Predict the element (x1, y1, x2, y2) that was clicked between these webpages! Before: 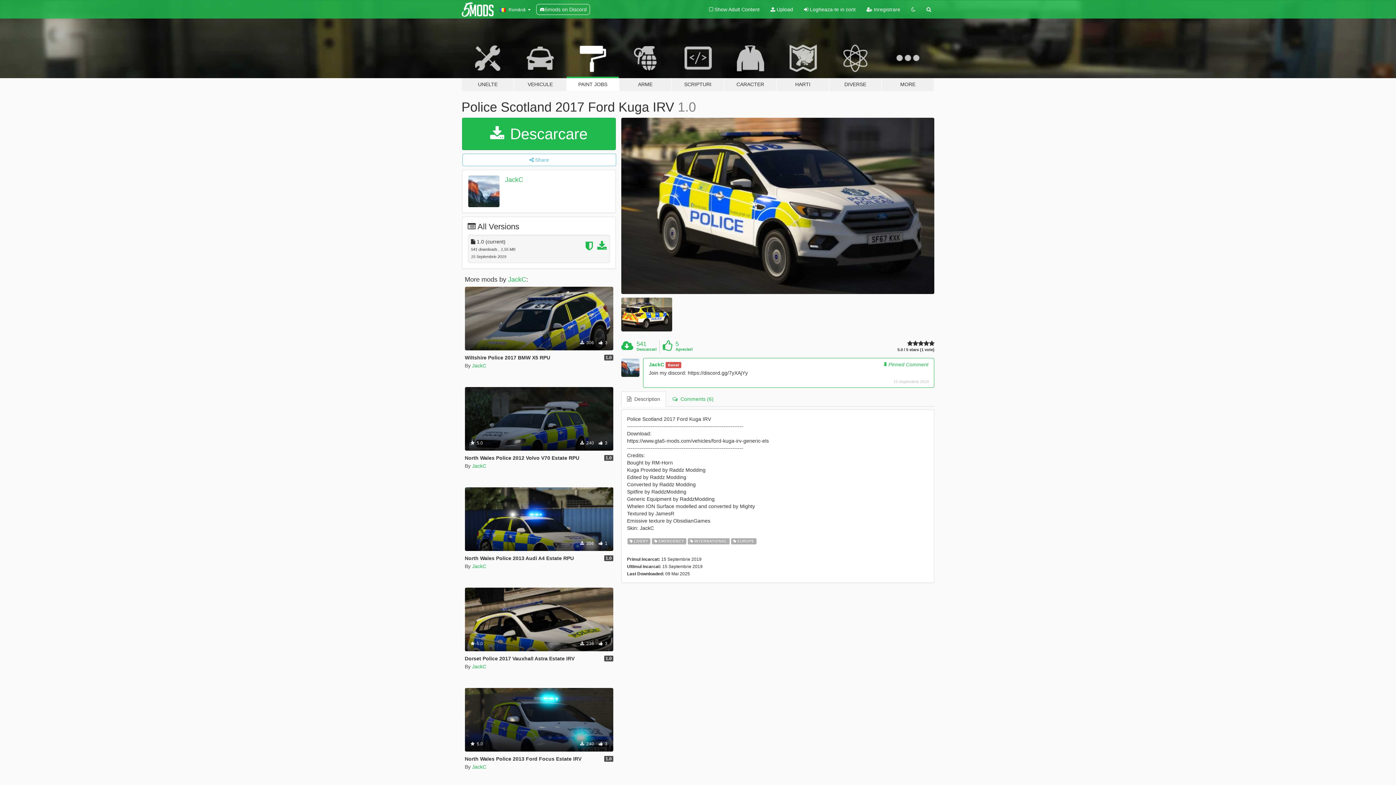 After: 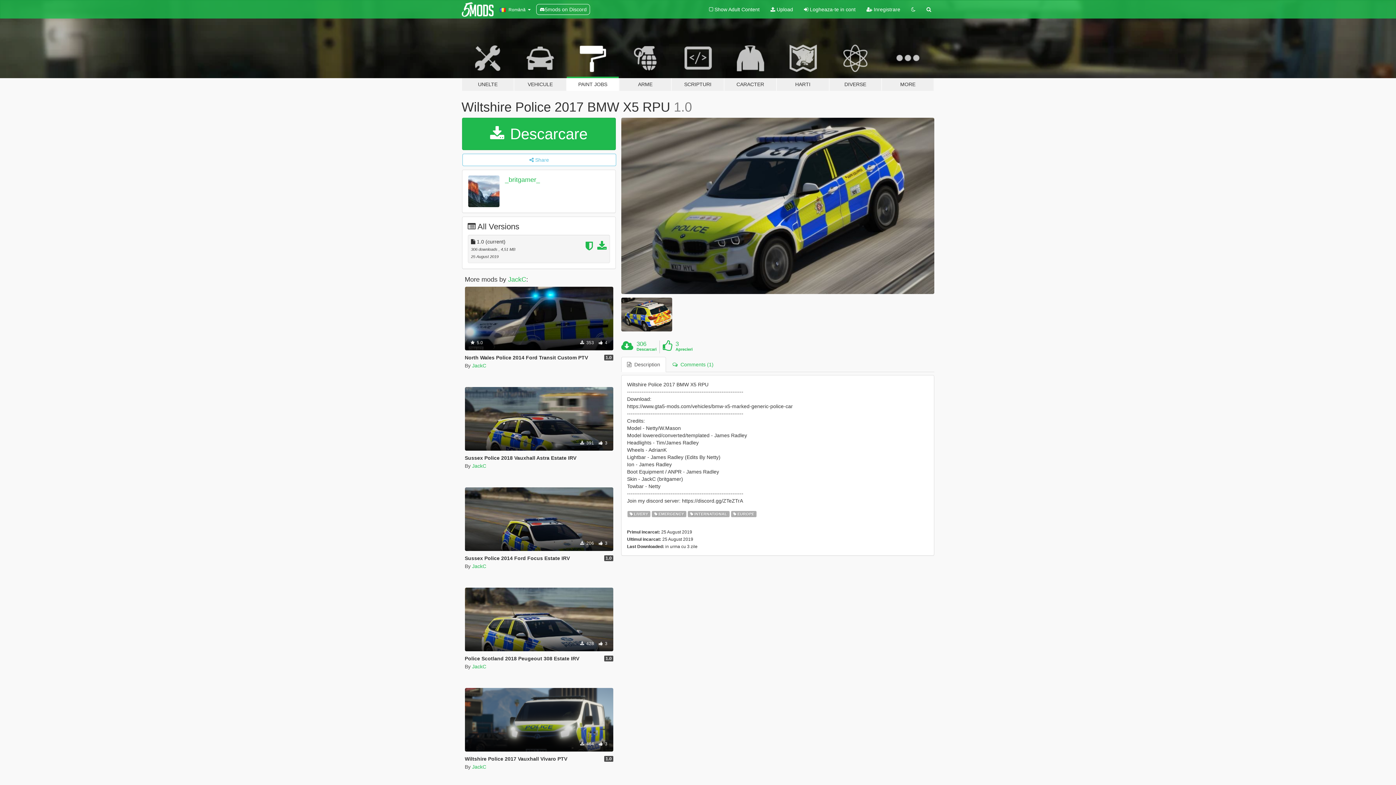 Action: bbox: (464, 354, 550, 360) label: Wiltshire Police 2017 BMW X5 RPU